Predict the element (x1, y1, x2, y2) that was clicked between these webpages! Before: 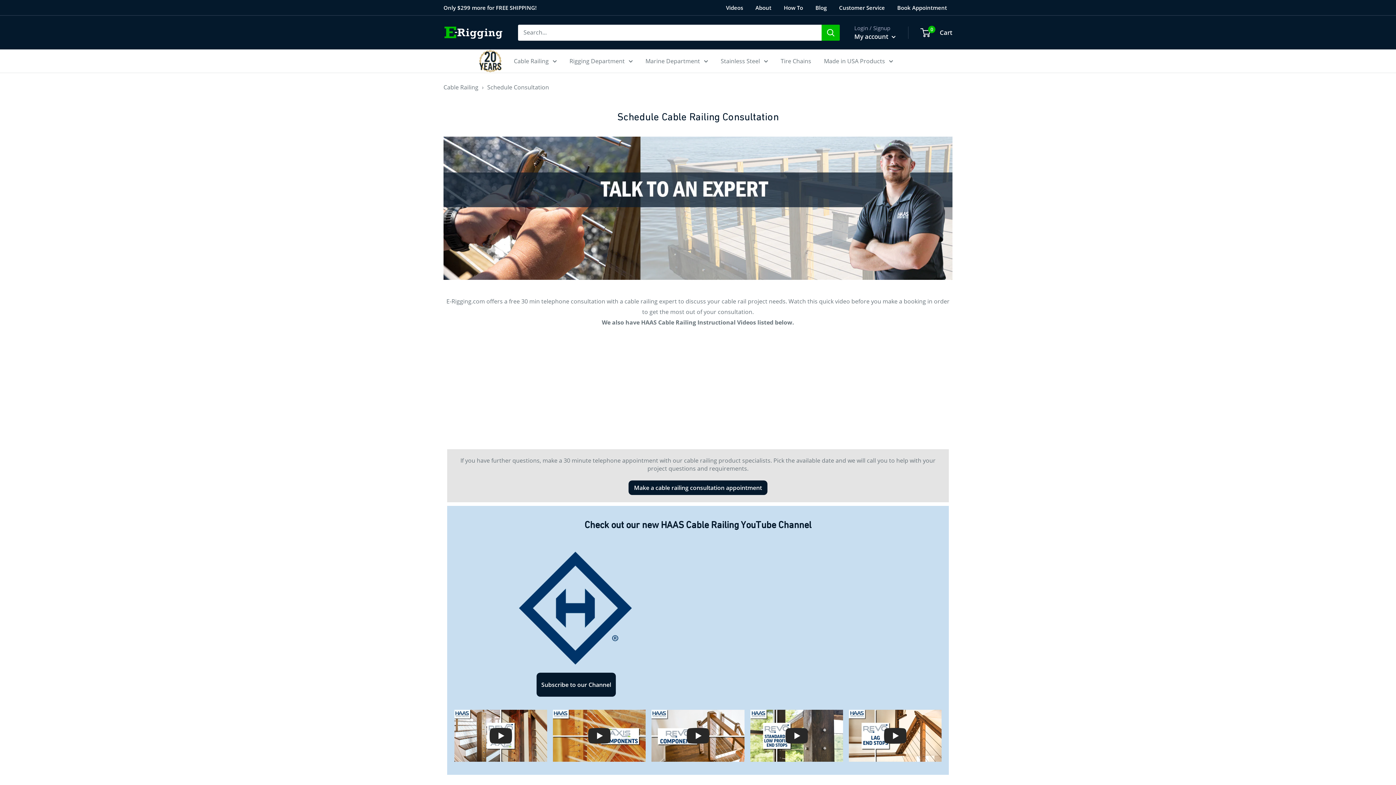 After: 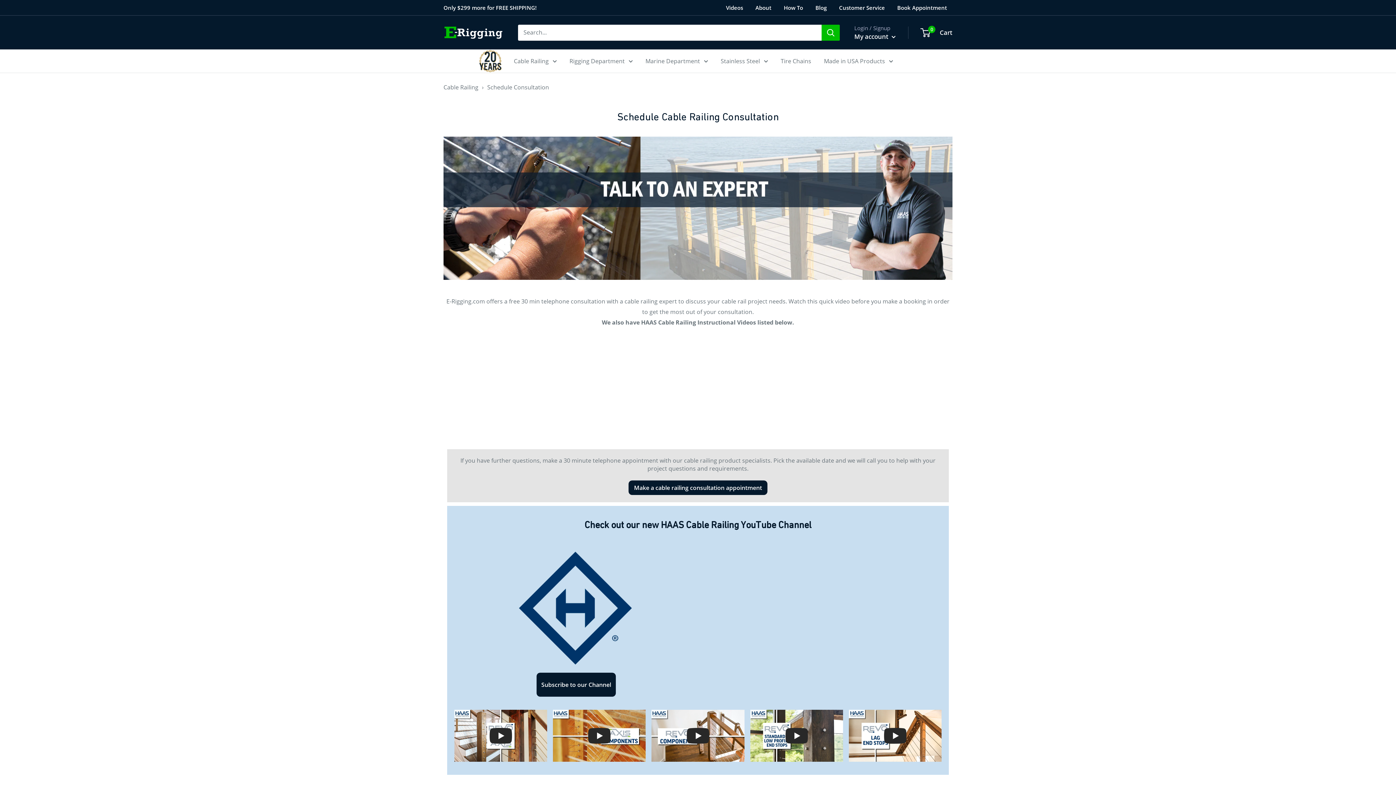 Action: bbox: (454, 731, 547, 739)